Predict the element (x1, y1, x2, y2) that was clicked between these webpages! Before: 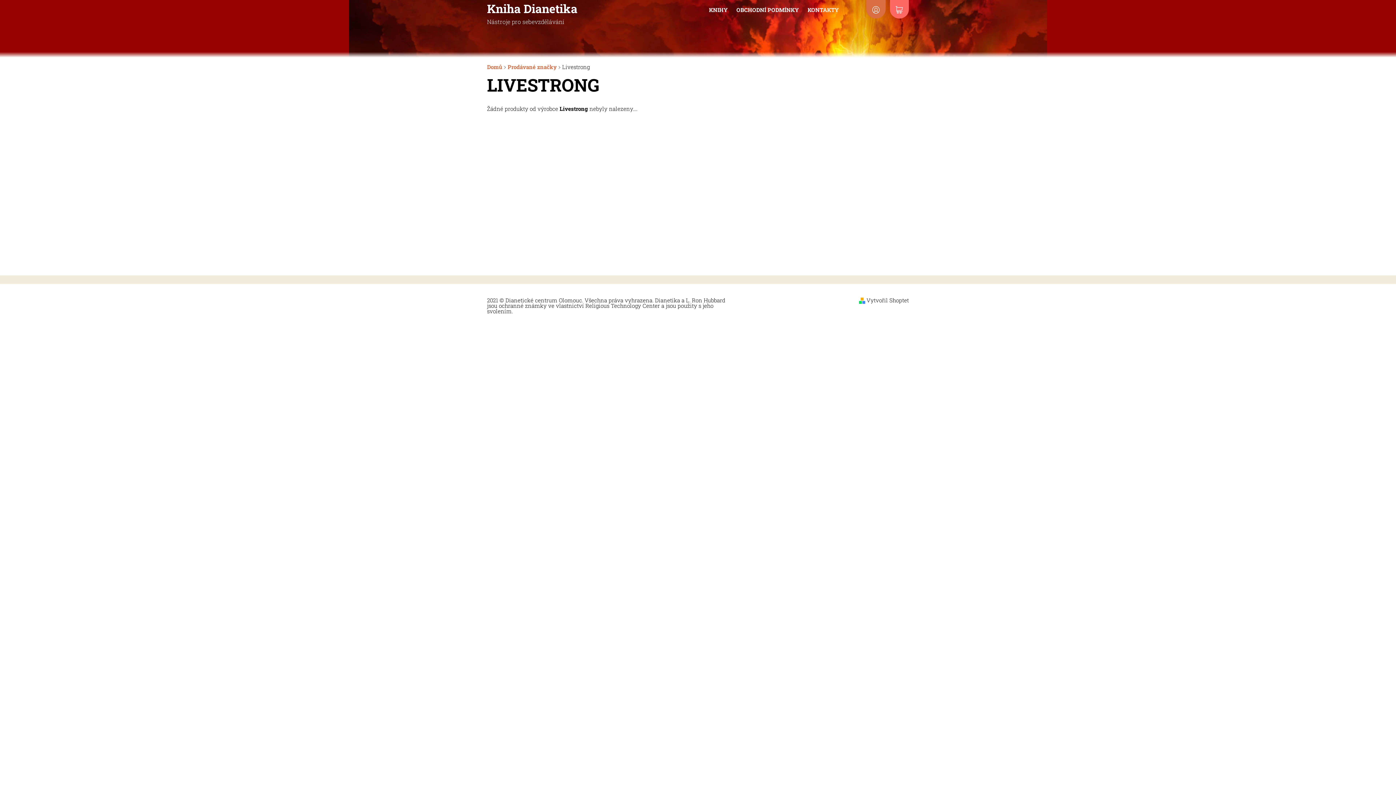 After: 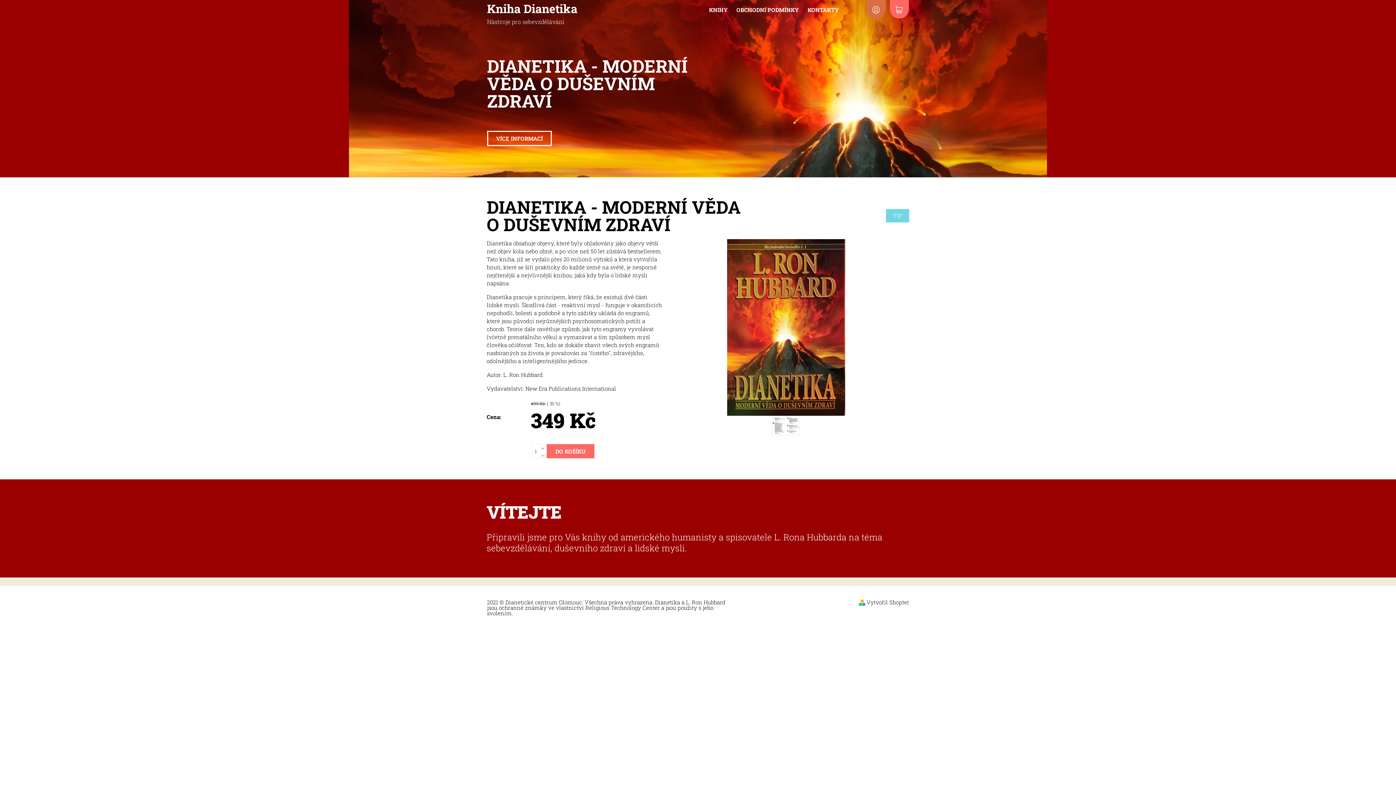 Action: bbox: (487, 63, 503, 70) label: Domů 